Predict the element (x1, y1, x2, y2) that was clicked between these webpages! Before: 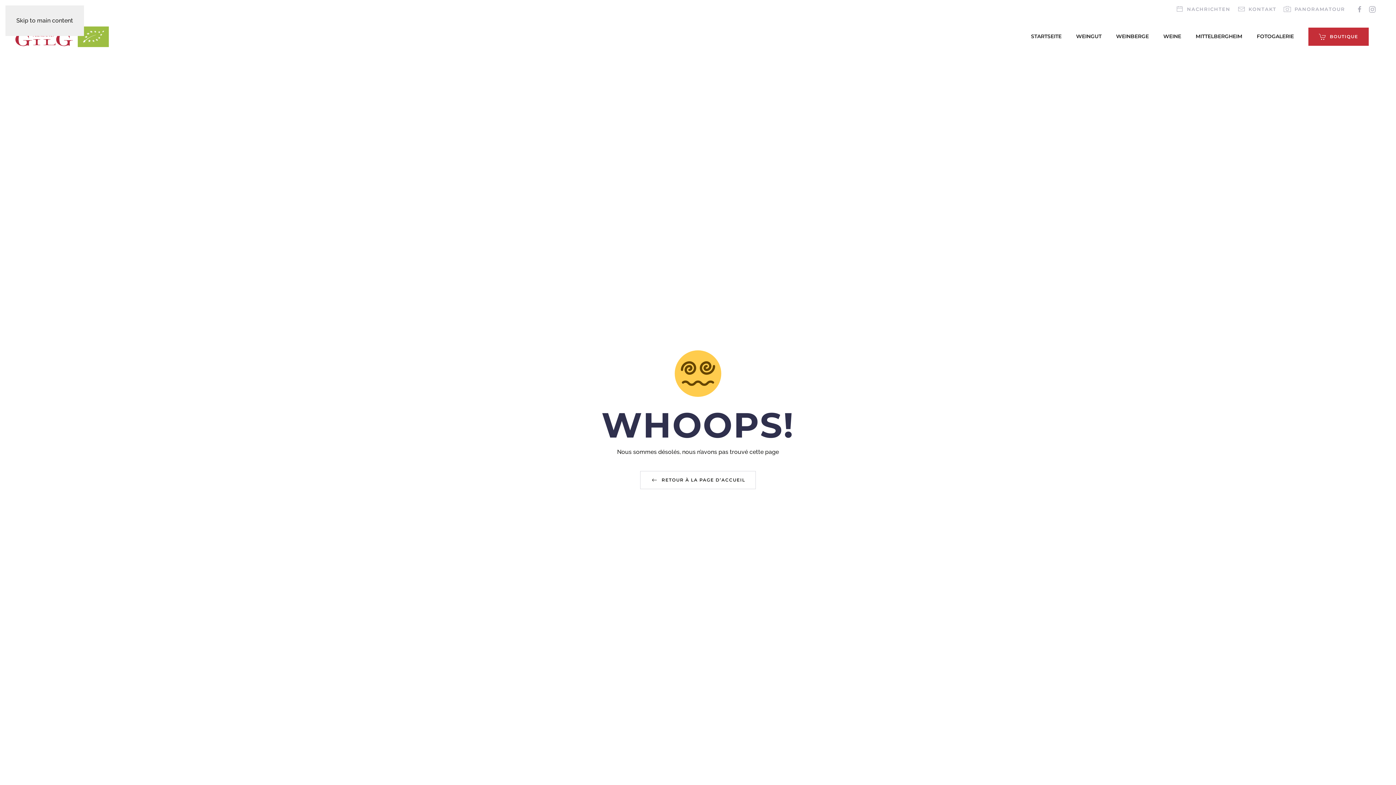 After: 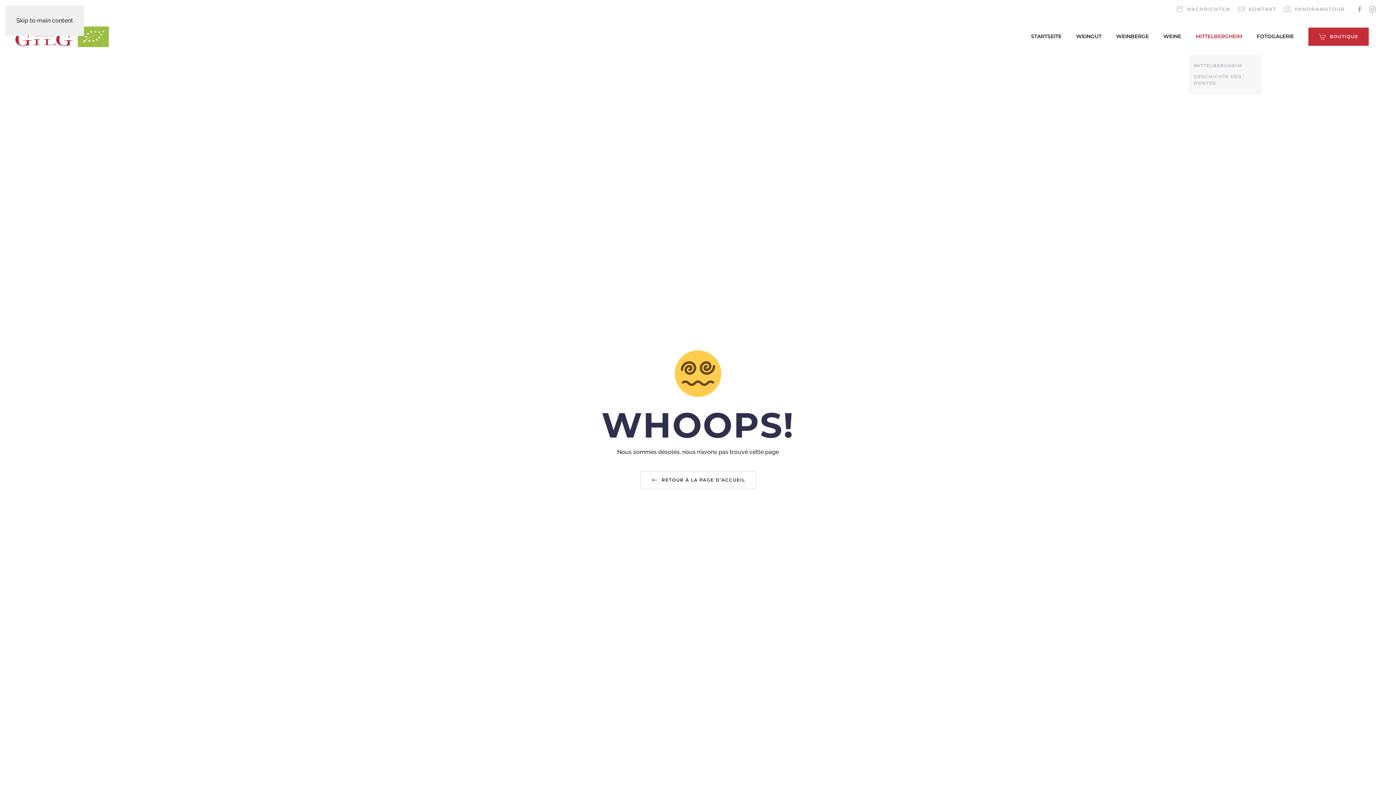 Action: bbox: (1188, 18, 1249, 54) label: MITTELBERGHEIM